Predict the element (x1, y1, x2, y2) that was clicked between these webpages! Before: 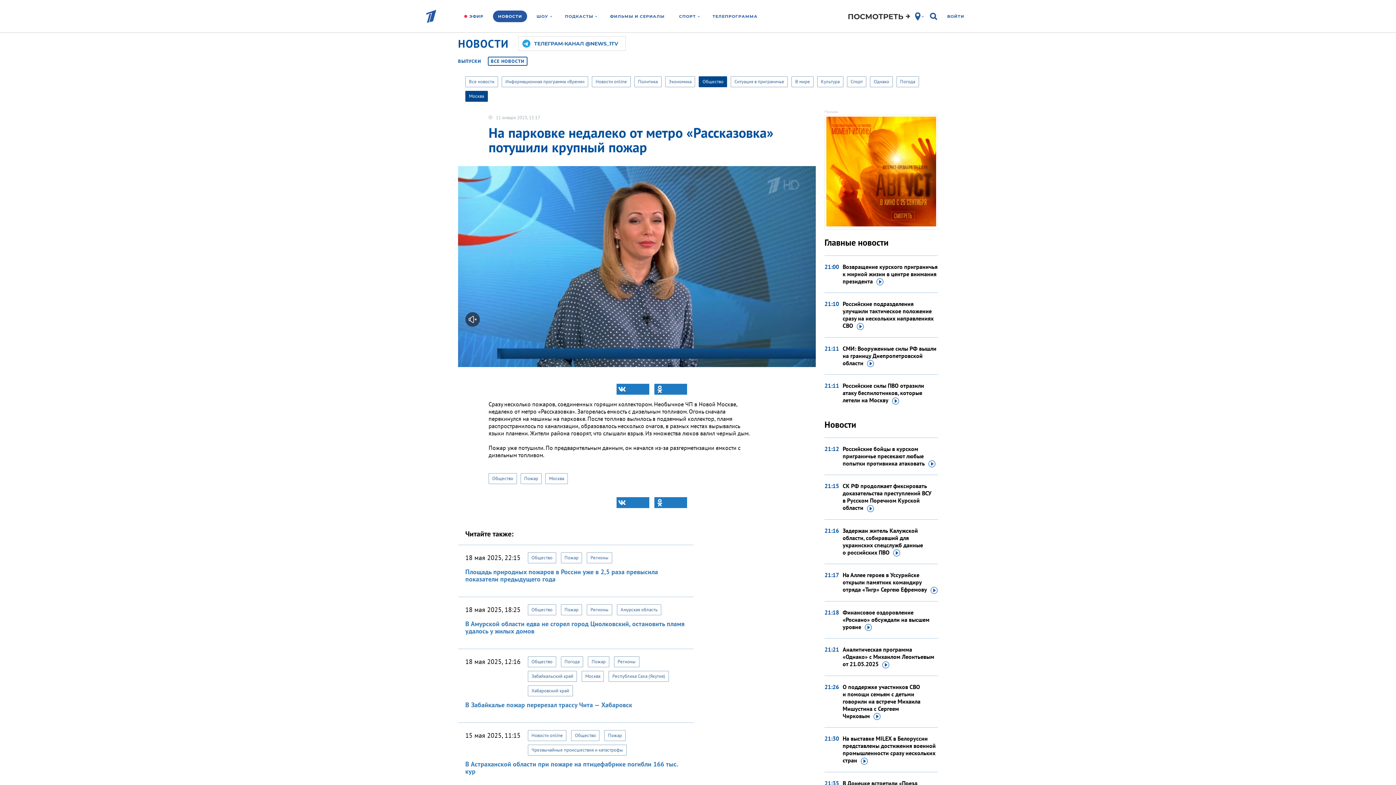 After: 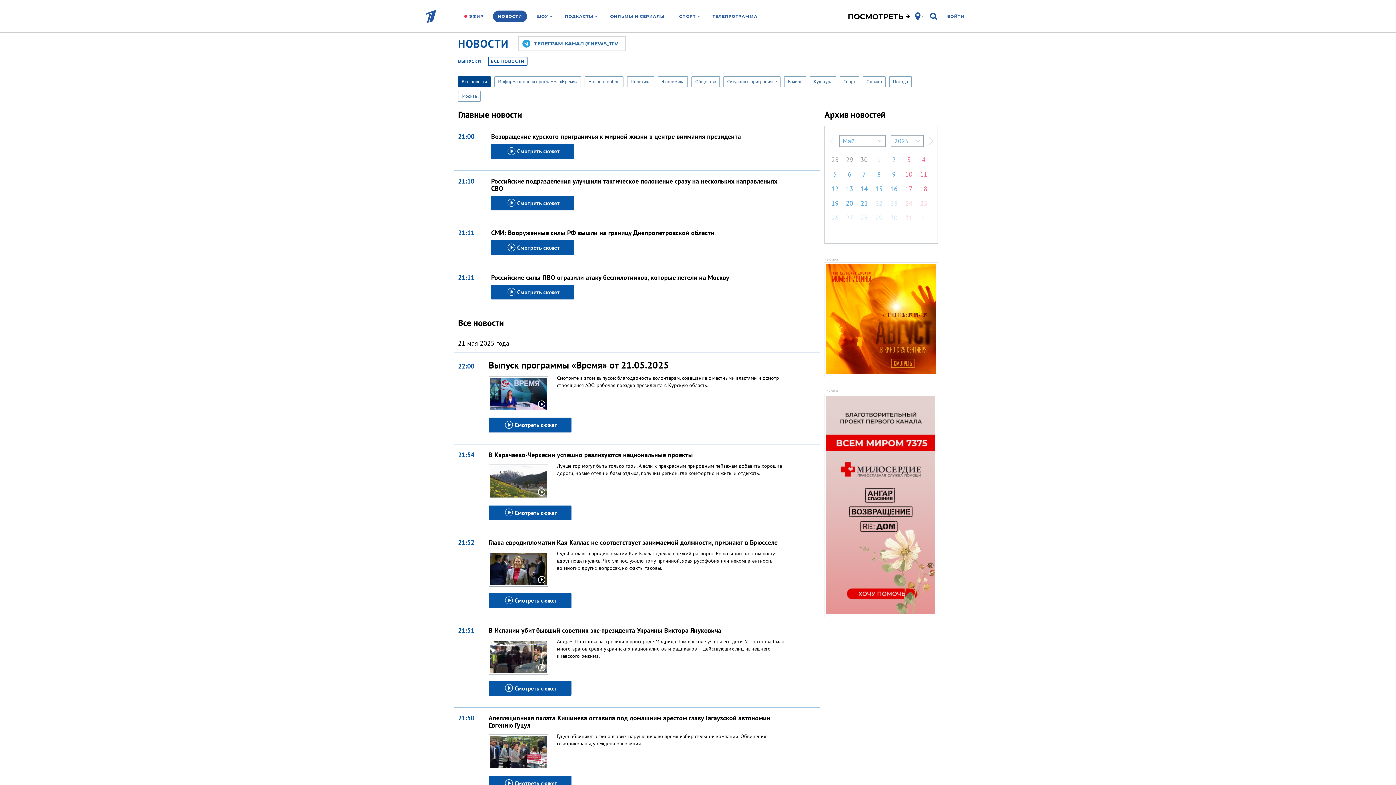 Action: label: Все новости bbox: (465, 76, 498, 87)